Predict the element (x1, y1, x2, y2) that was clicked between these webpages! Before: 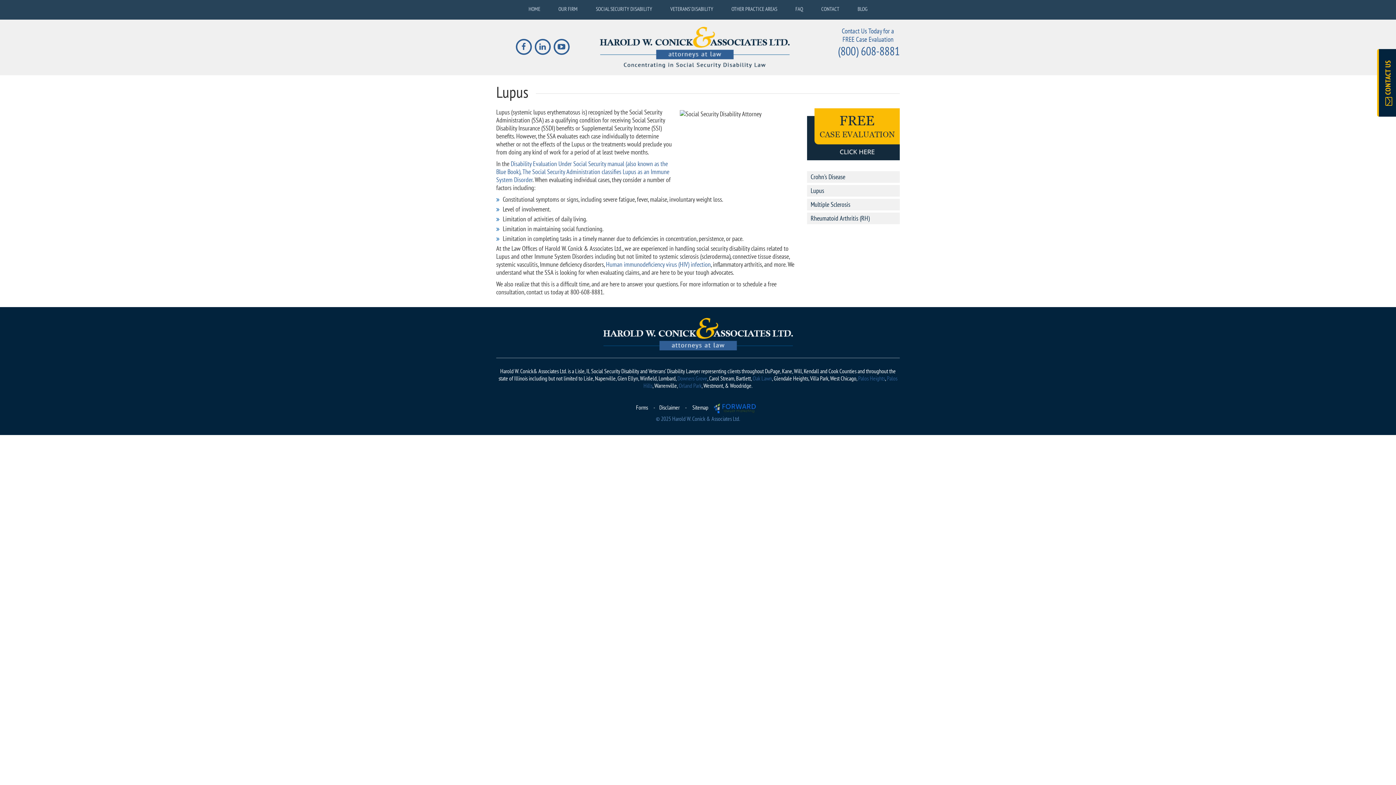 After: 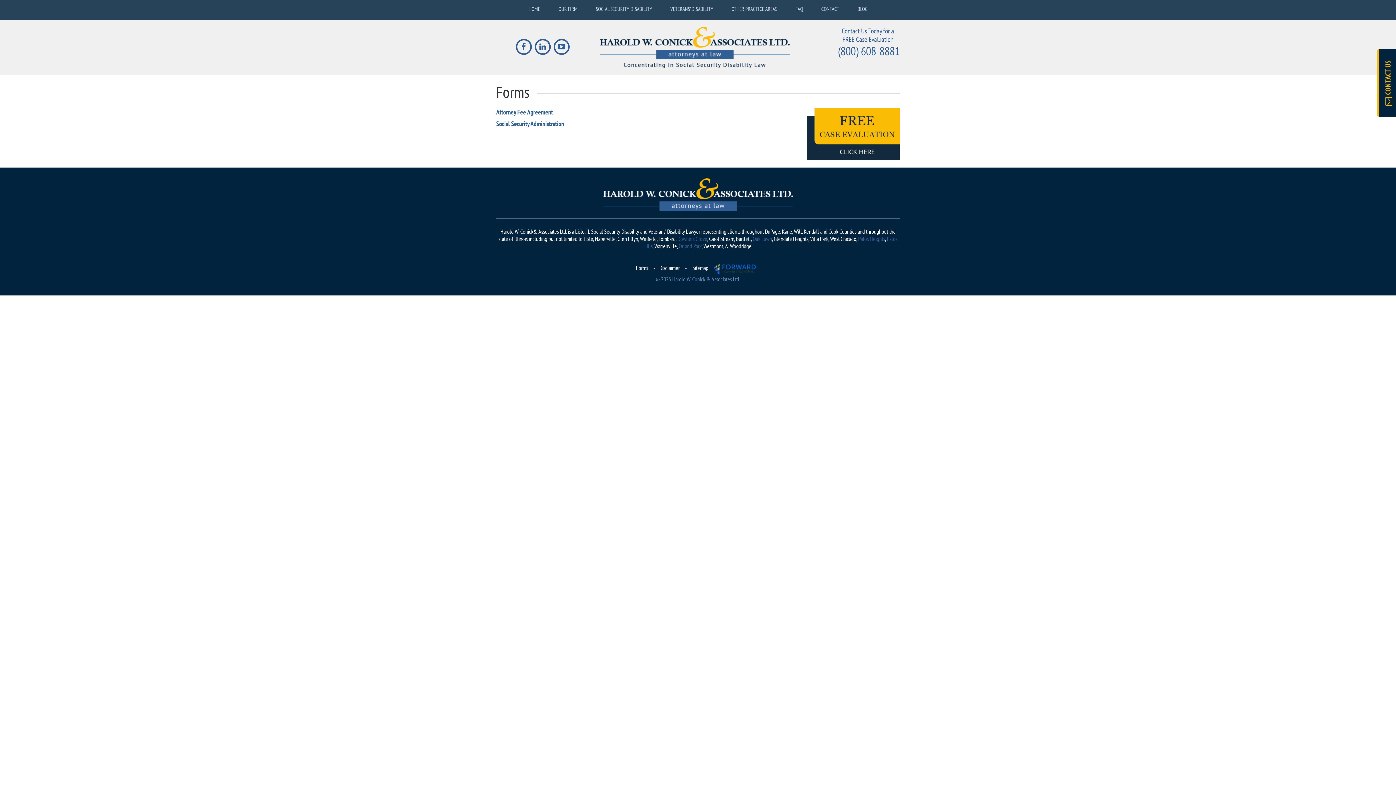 Action: bbox: (636, 404, 648, 411) label: Forms